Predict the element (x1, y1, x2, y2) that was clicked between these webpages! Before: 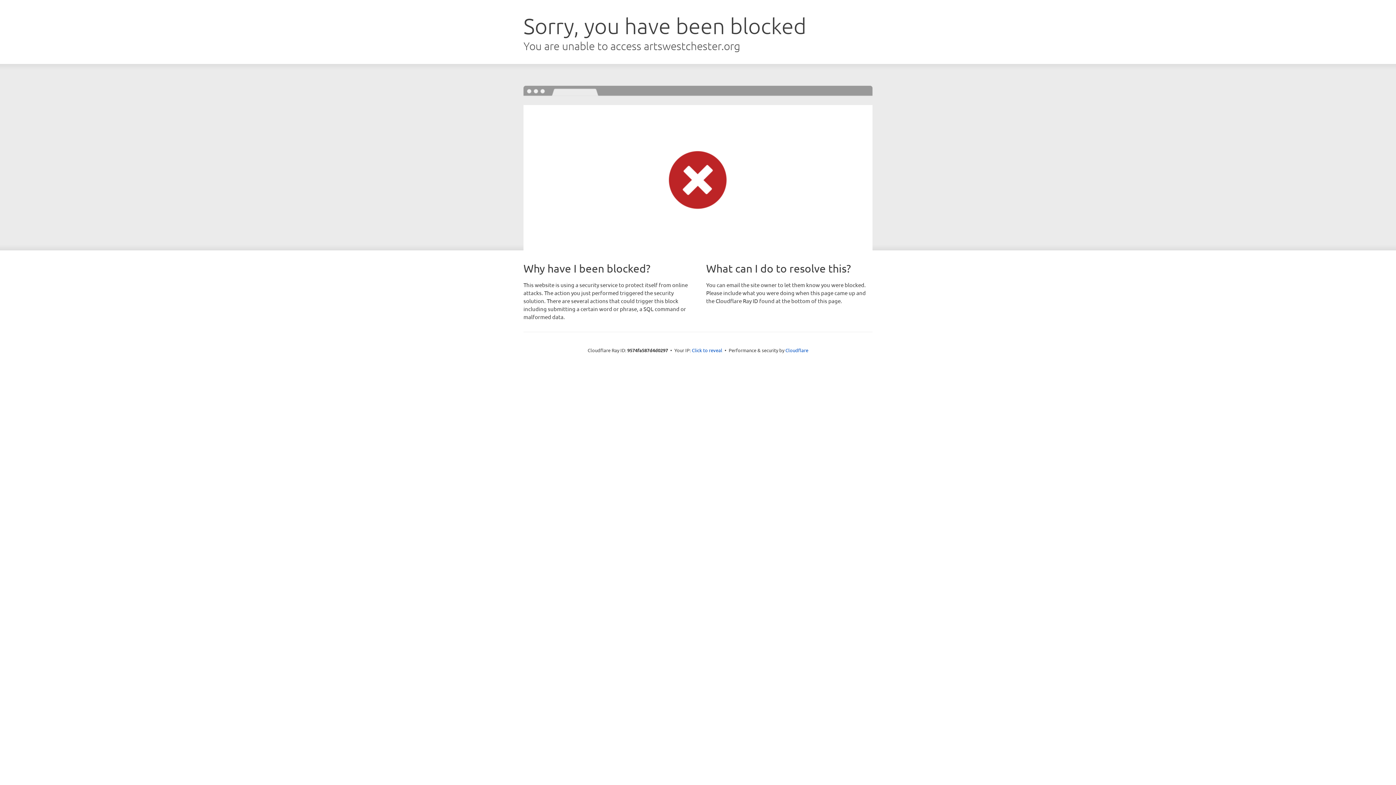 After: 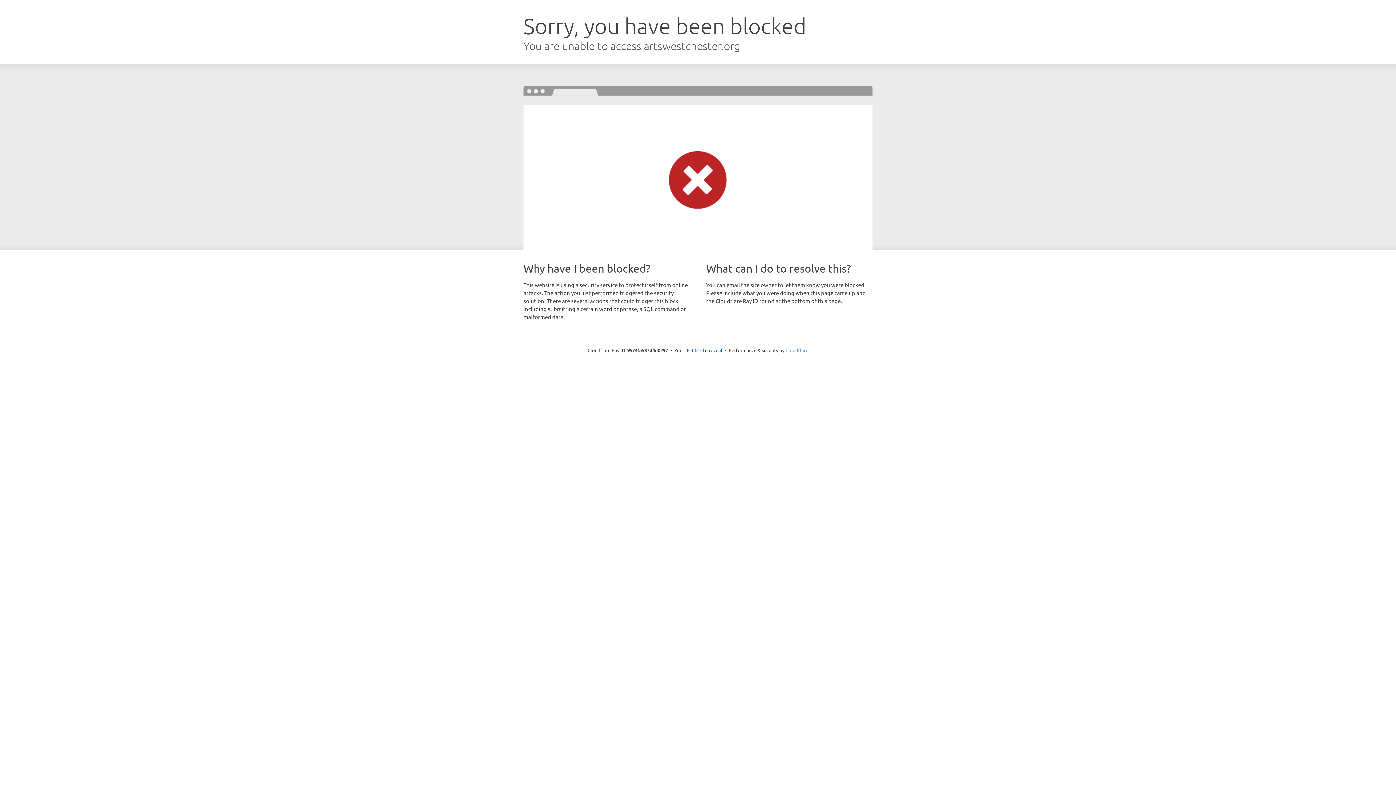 Action: label: Cloudflare bbox: (785, 347, 808, 353)